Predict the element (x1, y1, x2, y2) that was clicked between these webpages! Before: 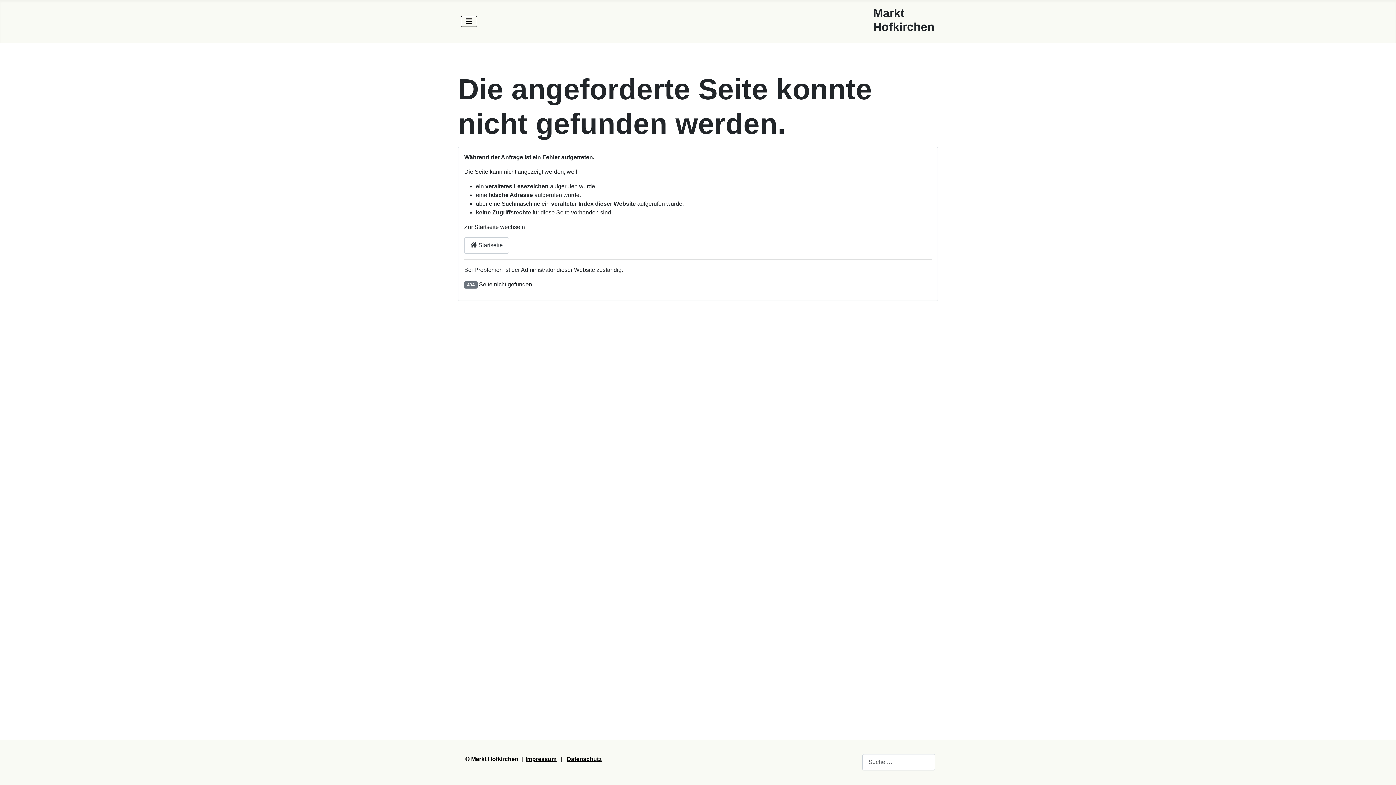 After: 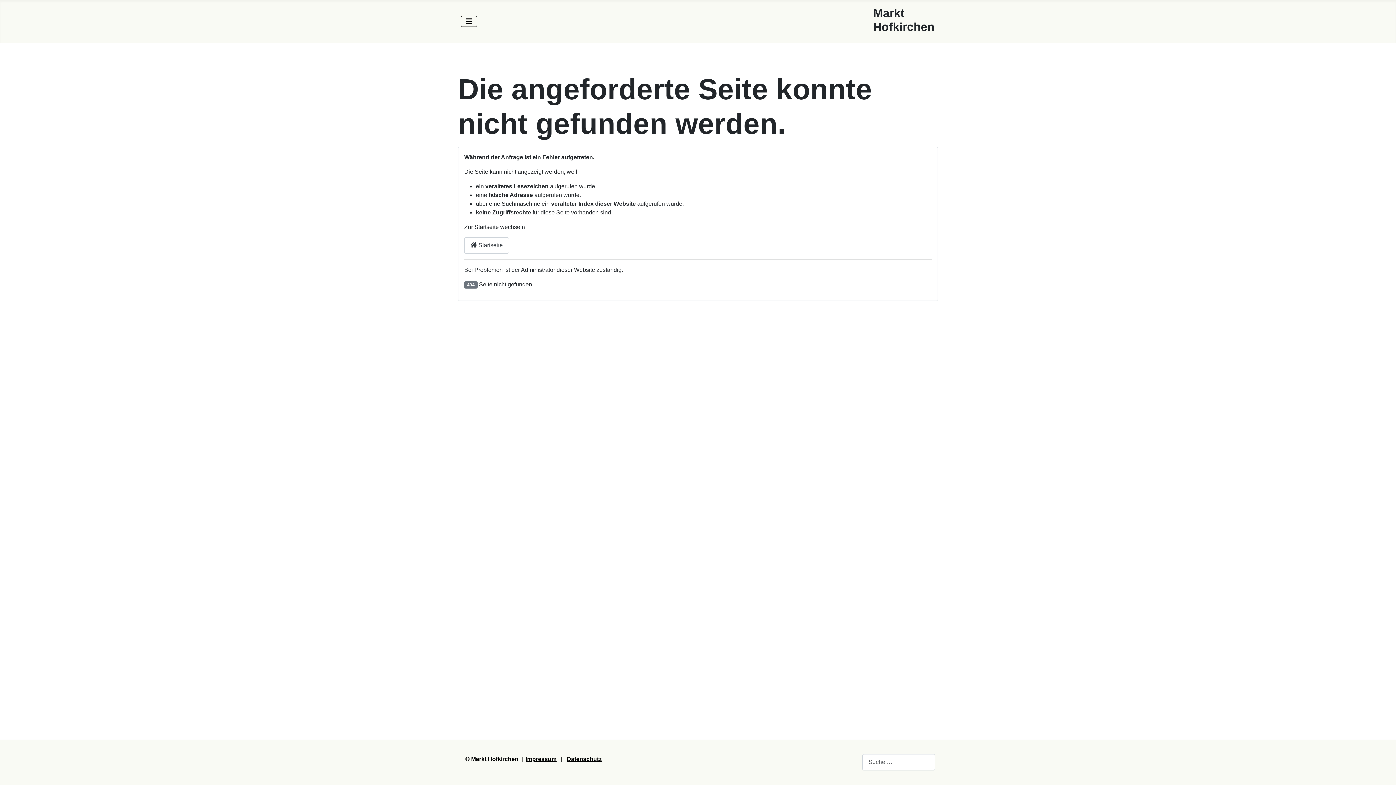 Action: label: Impressum bbox: (525, 756, 556, 762)